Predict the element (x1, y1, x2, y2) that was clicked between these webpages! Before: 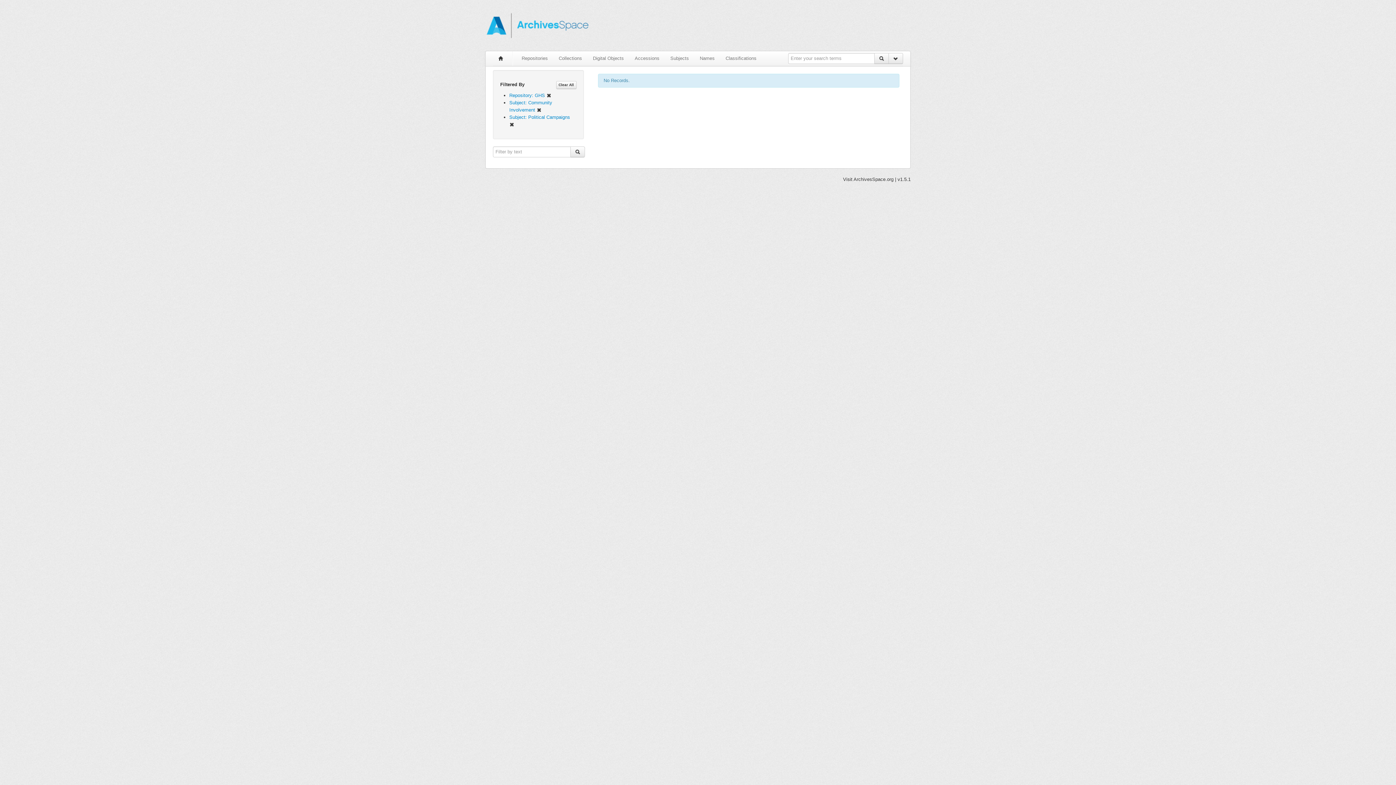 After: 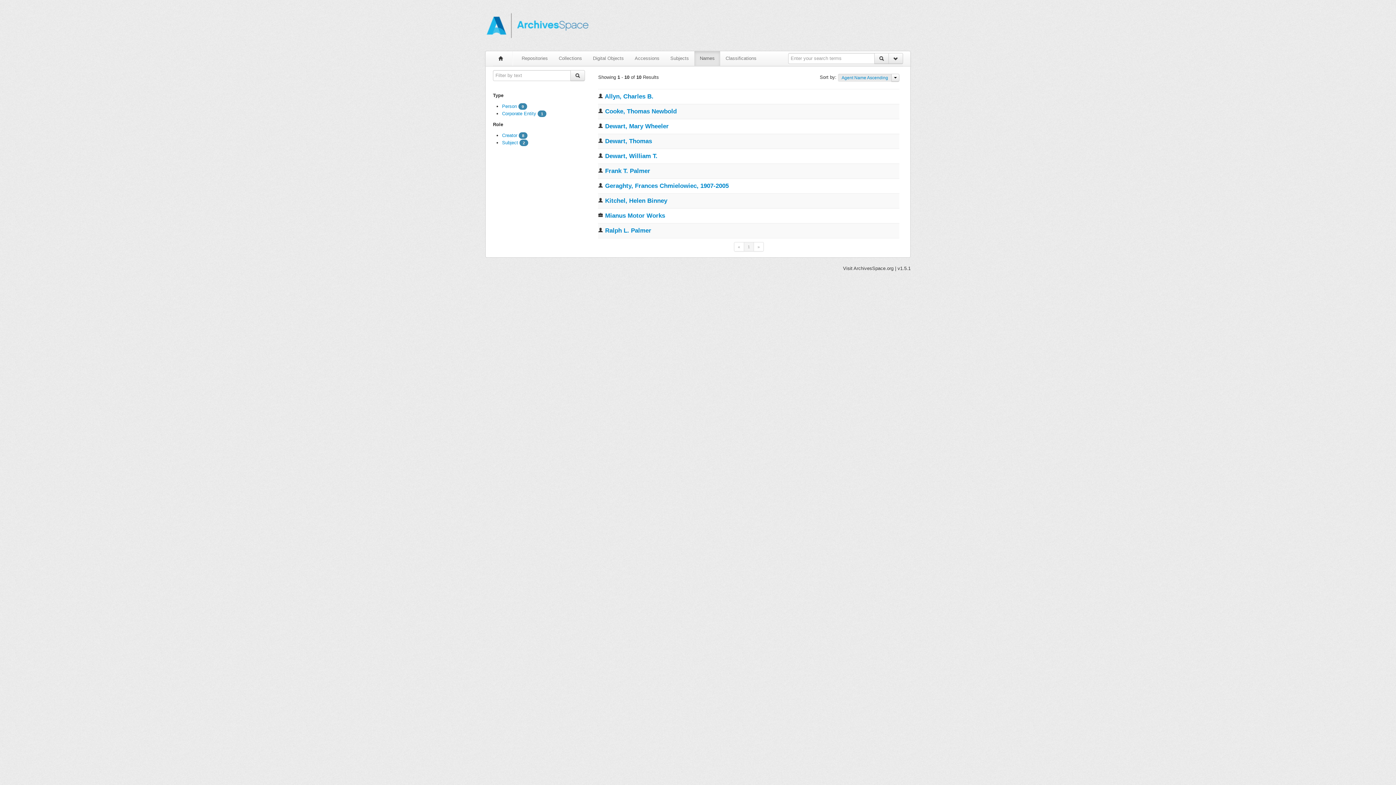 Action: label: Names bbox: (694, 51, 720, 65)